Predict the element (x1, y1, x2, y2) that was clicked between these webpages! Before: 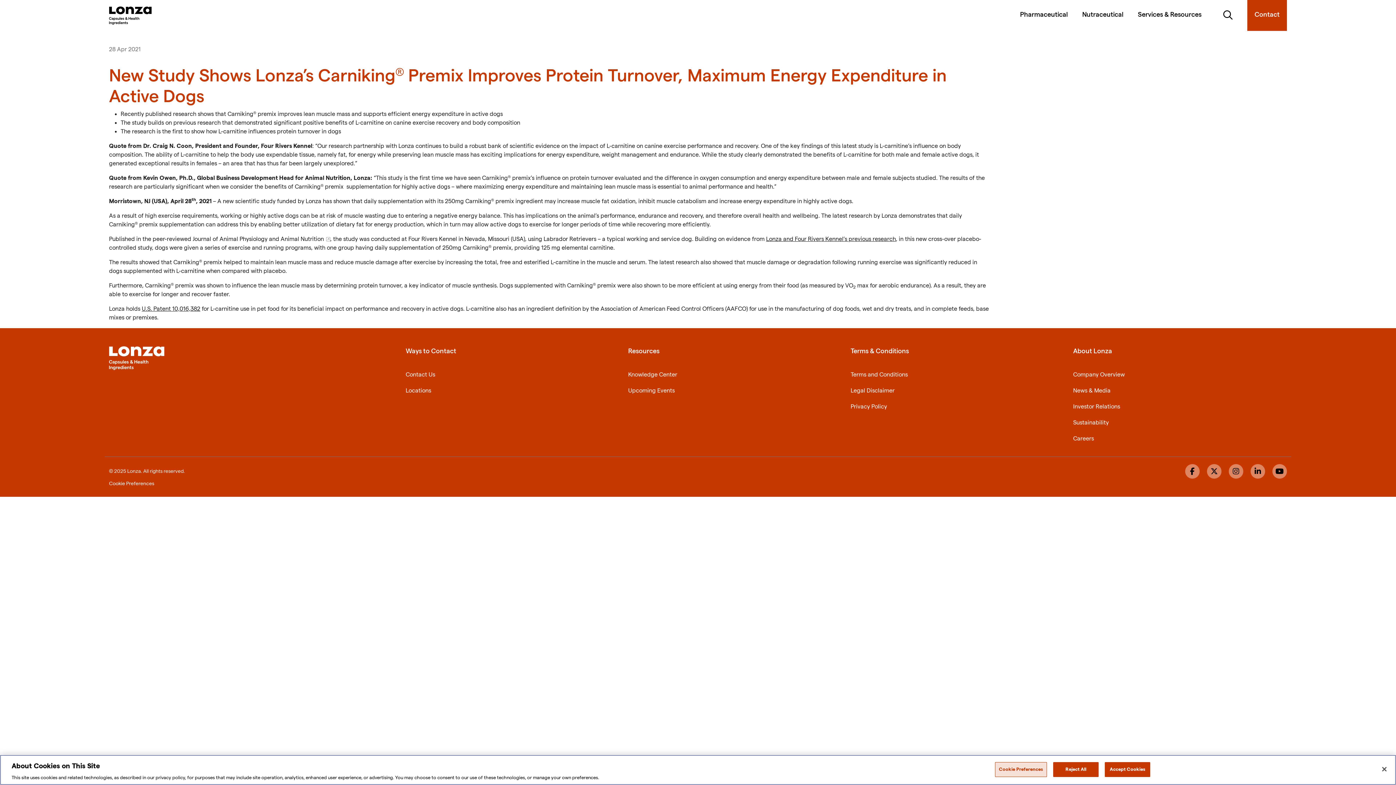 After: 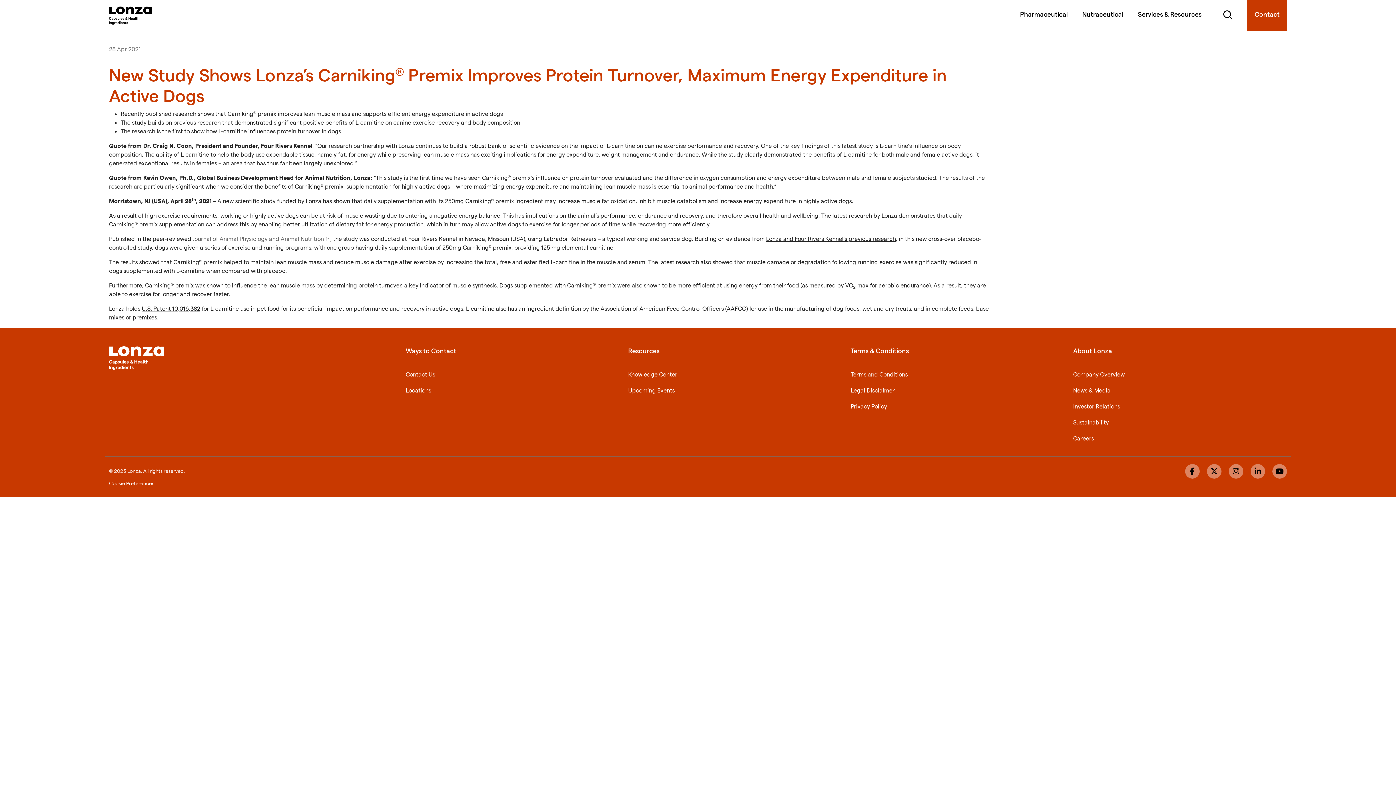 Action: bbox: (192, 236, 330, 242) label: Journal of Animal Physiology and Animal Nutrition